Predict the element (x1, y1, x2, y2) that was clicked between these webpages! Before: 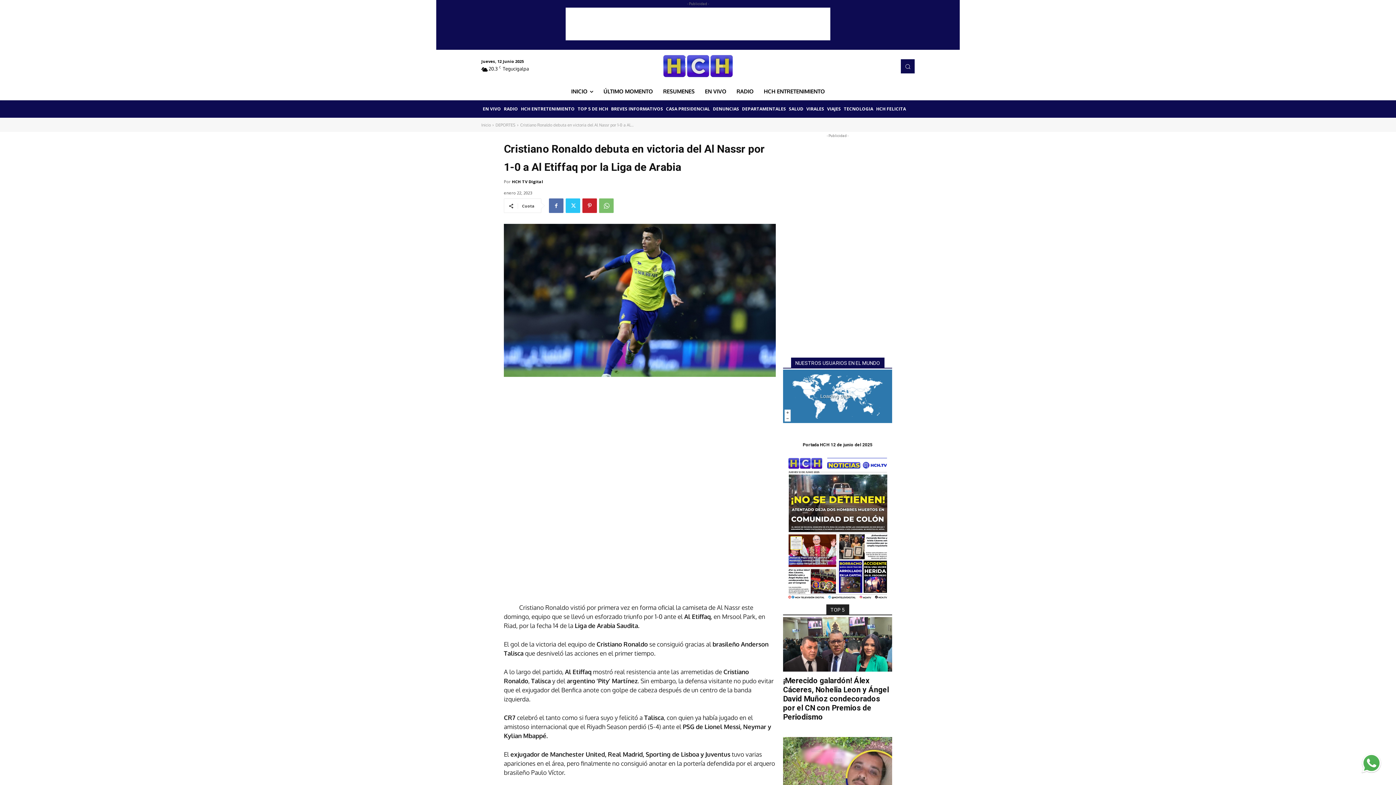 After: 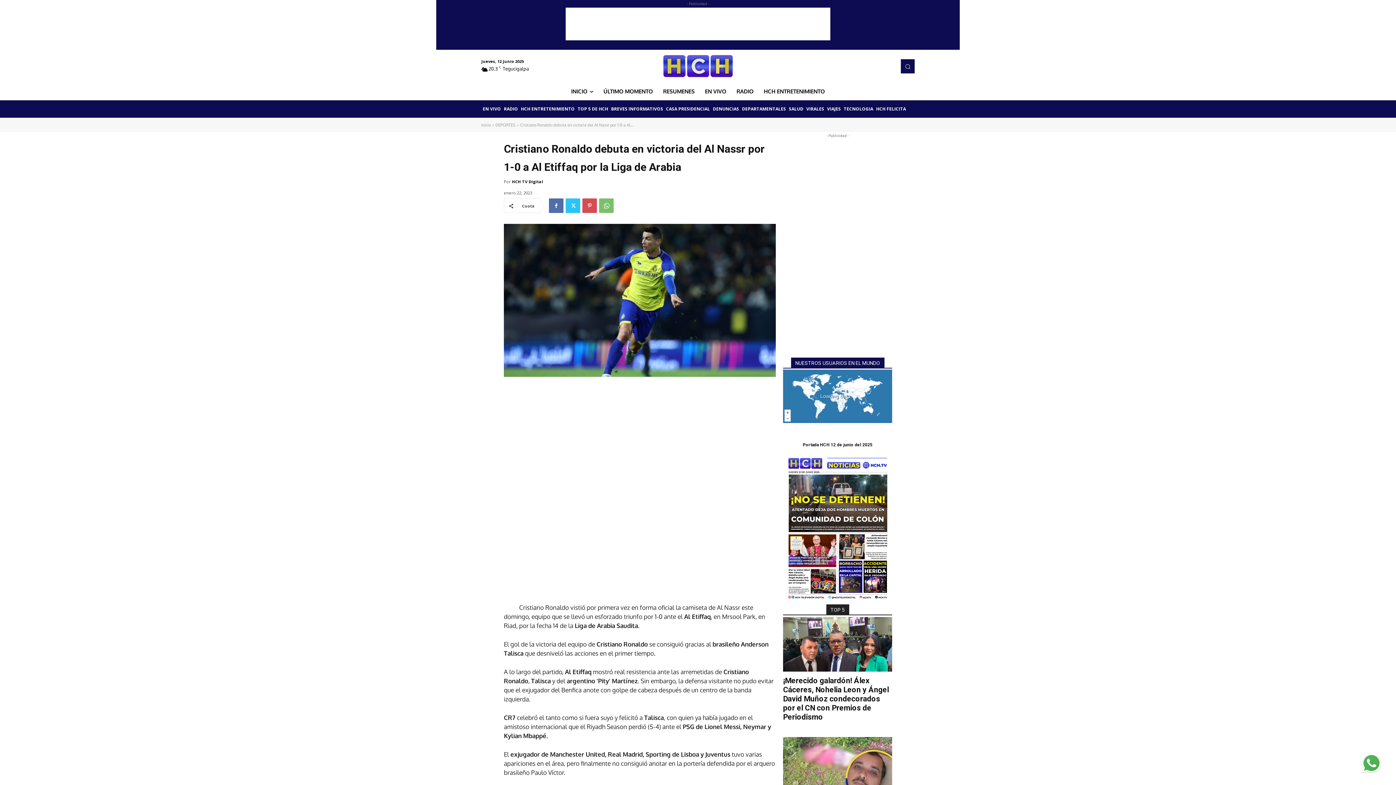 Action: bbox: (582, 198, 597, 213)